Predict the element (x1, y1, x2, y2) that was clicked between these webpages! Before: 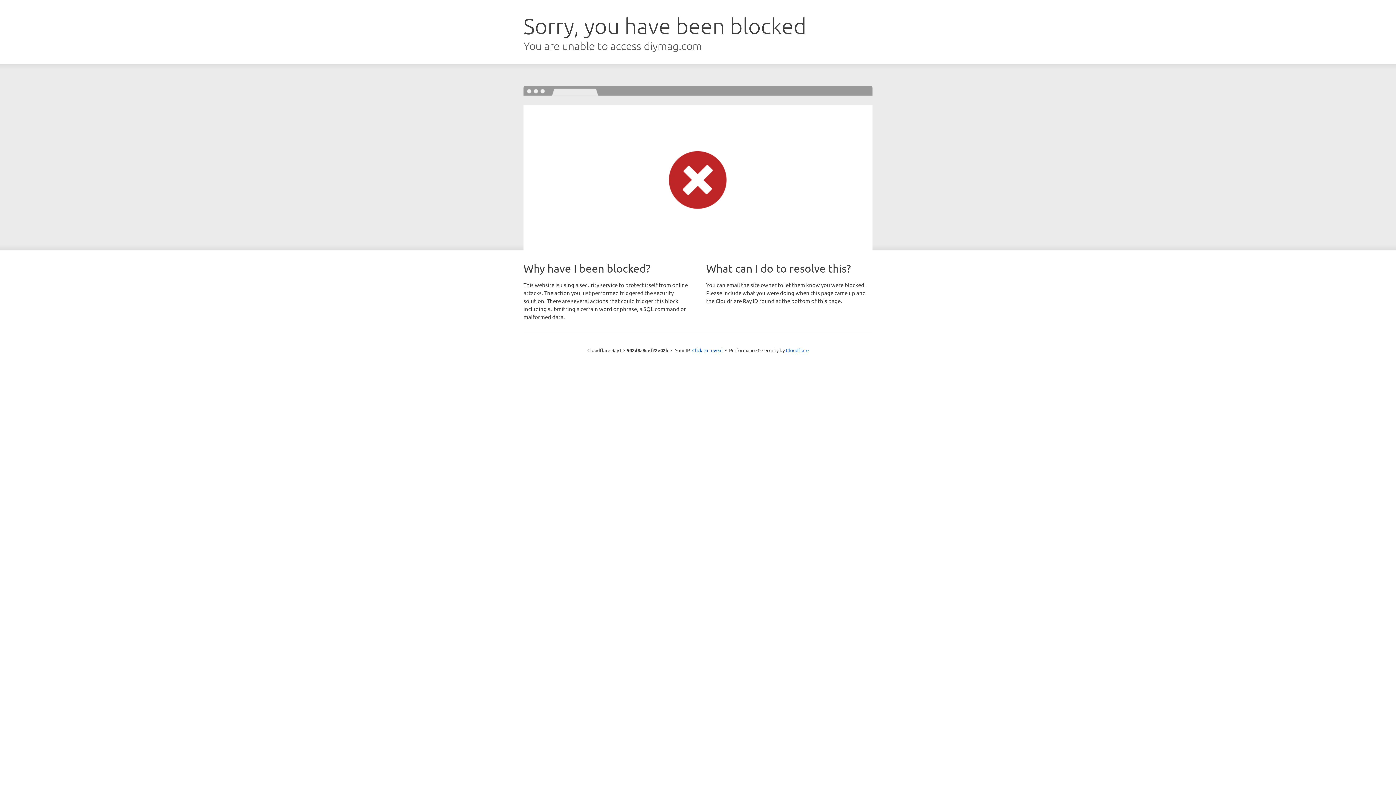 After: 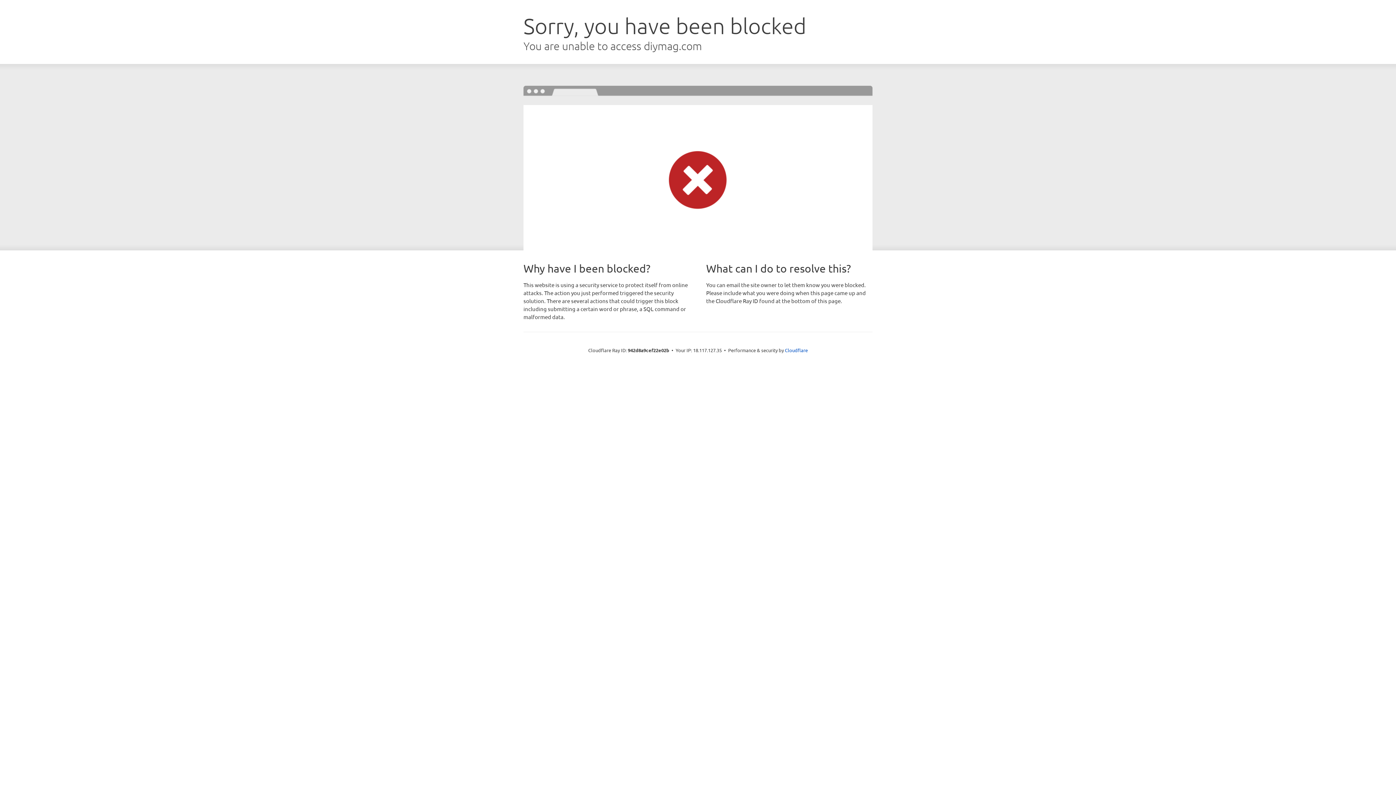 Action: label: Click to reveal bbox: (692, 346, 722, 353)